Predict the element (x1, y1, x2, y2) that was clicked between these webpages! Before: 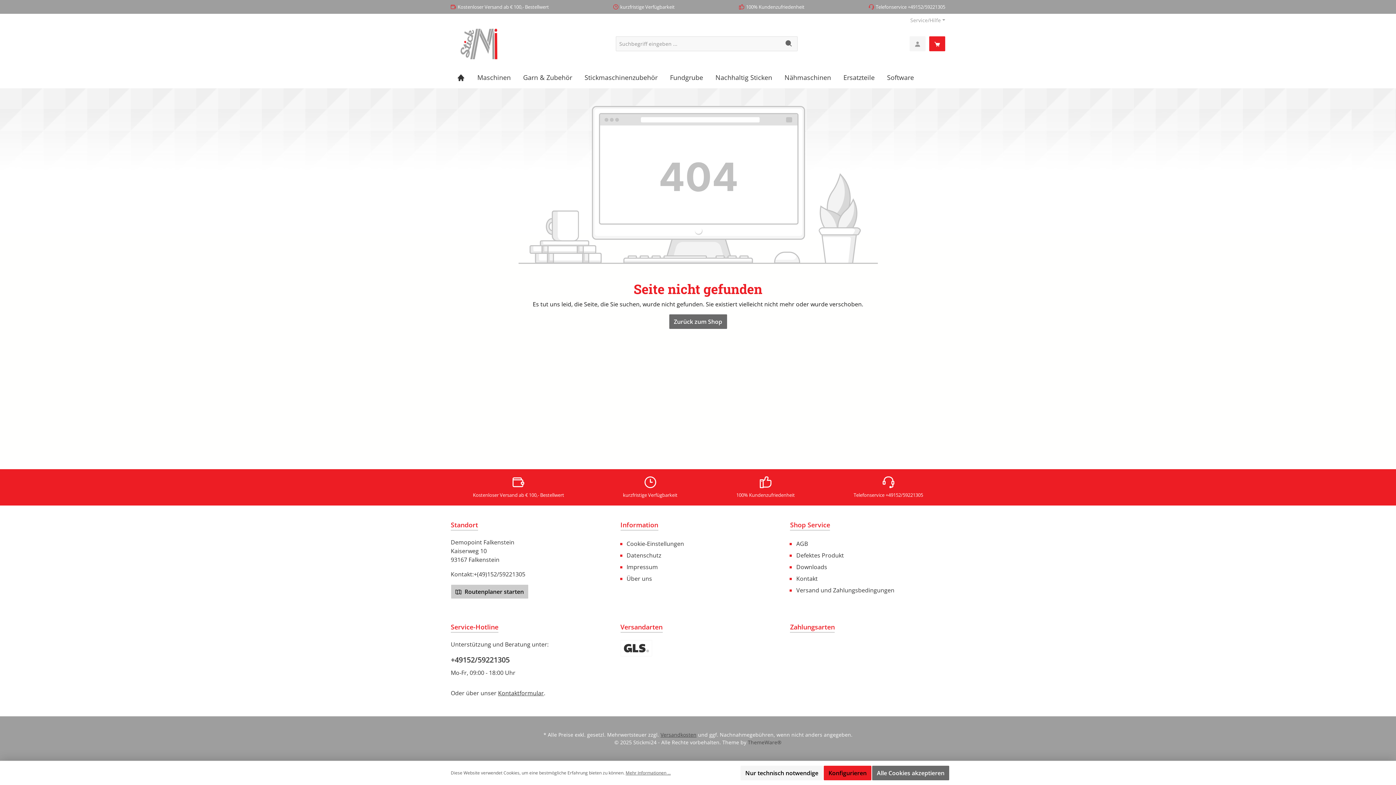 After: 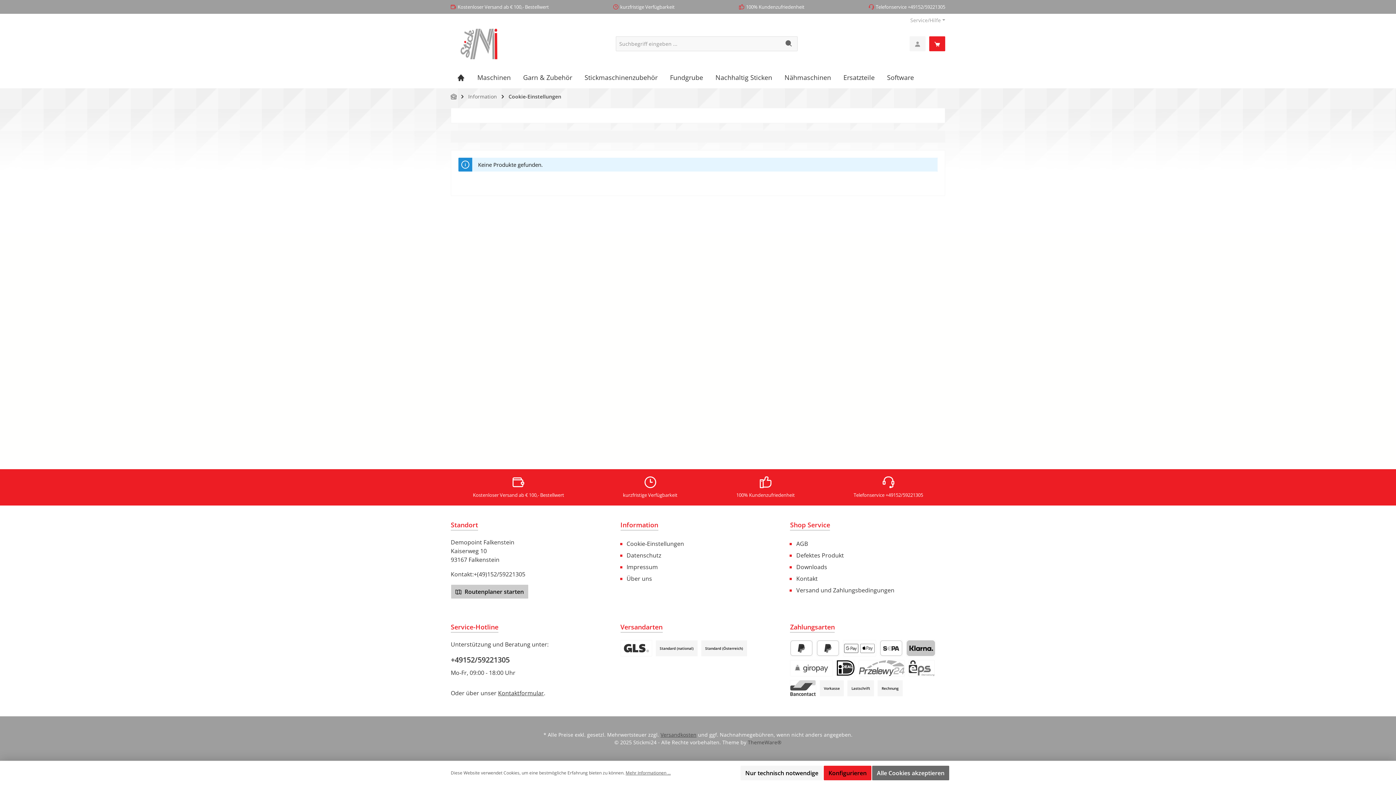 Action: bbox: (626, 540, 684, 548) label: Cookie-Einstellungen